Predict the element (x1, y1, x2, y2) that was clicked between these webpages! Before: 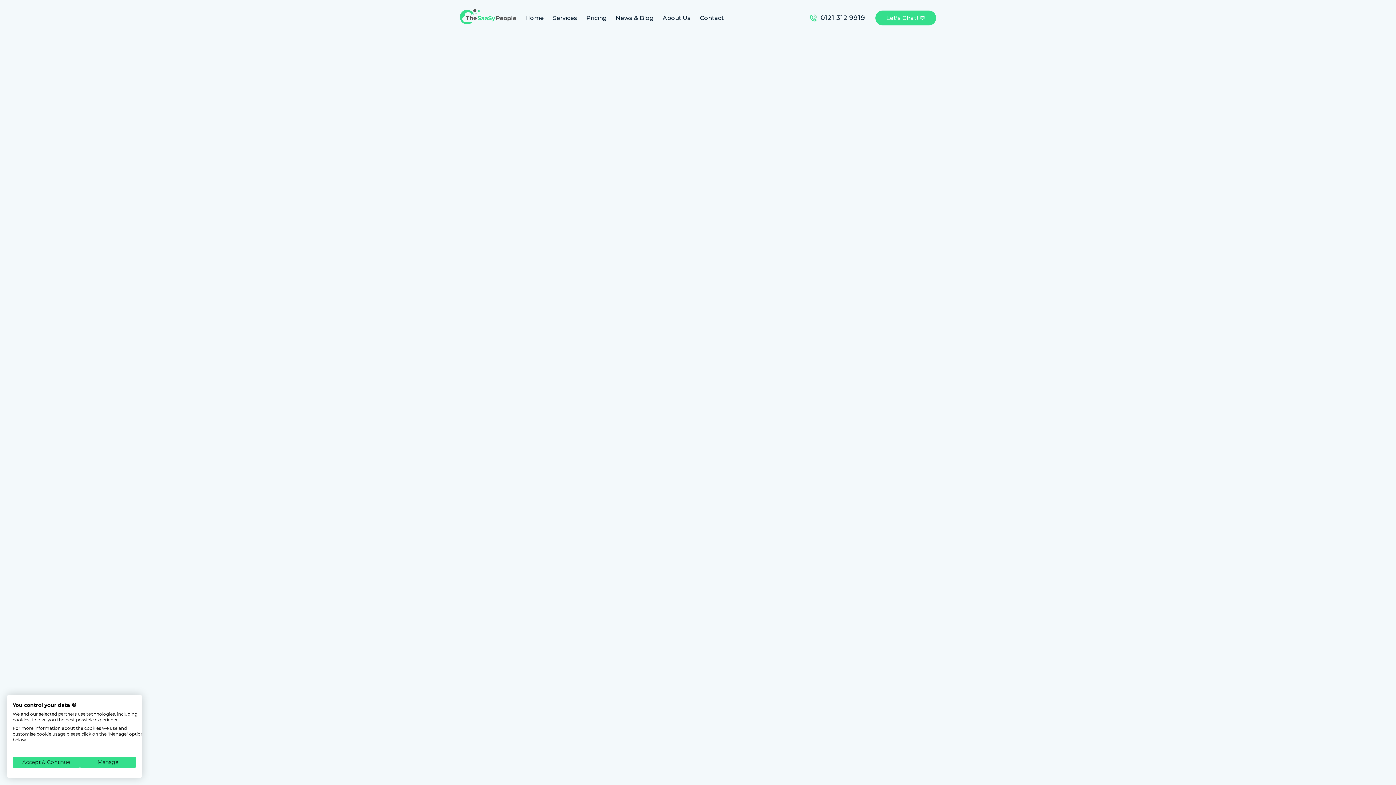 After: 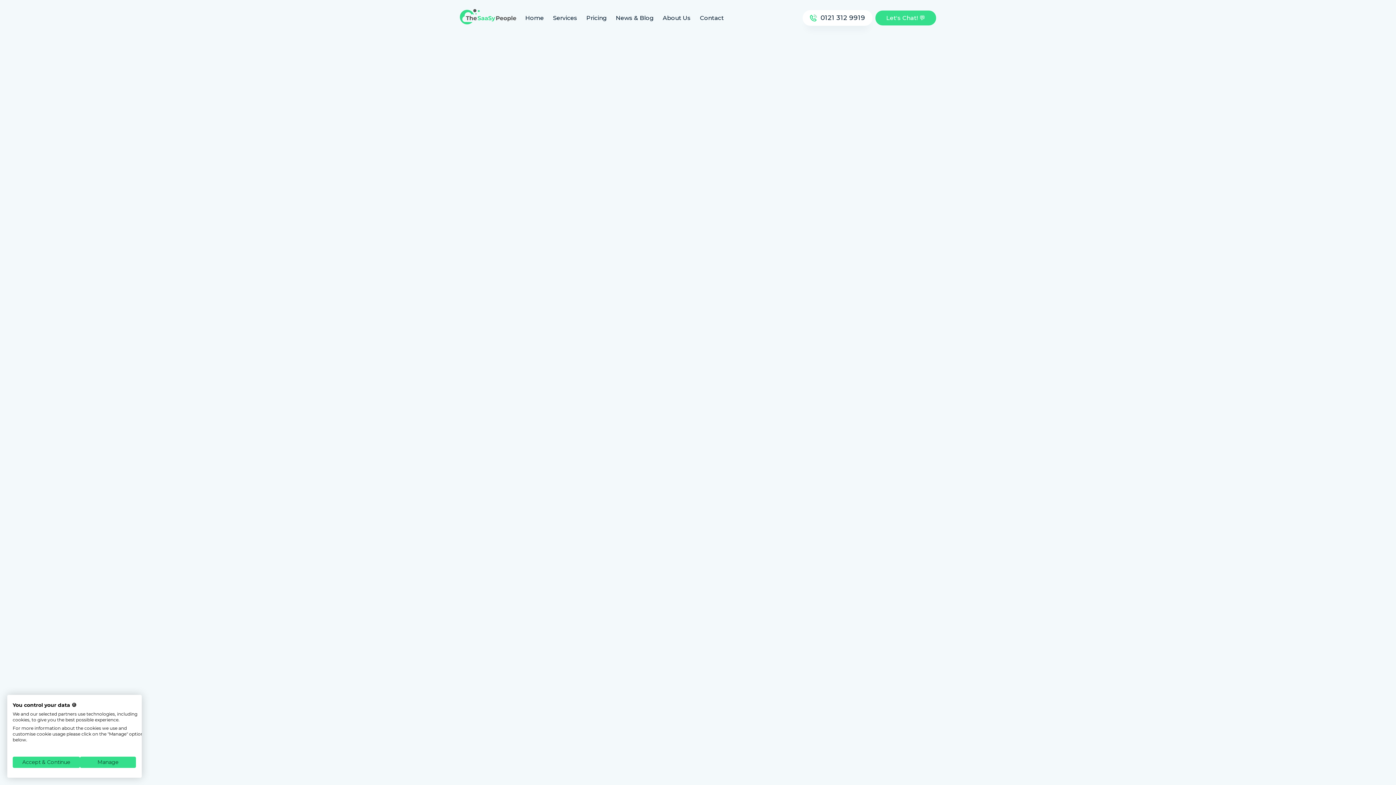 Action: label: 0121 312 9919
 bbox: (802, 10, 872, 25)